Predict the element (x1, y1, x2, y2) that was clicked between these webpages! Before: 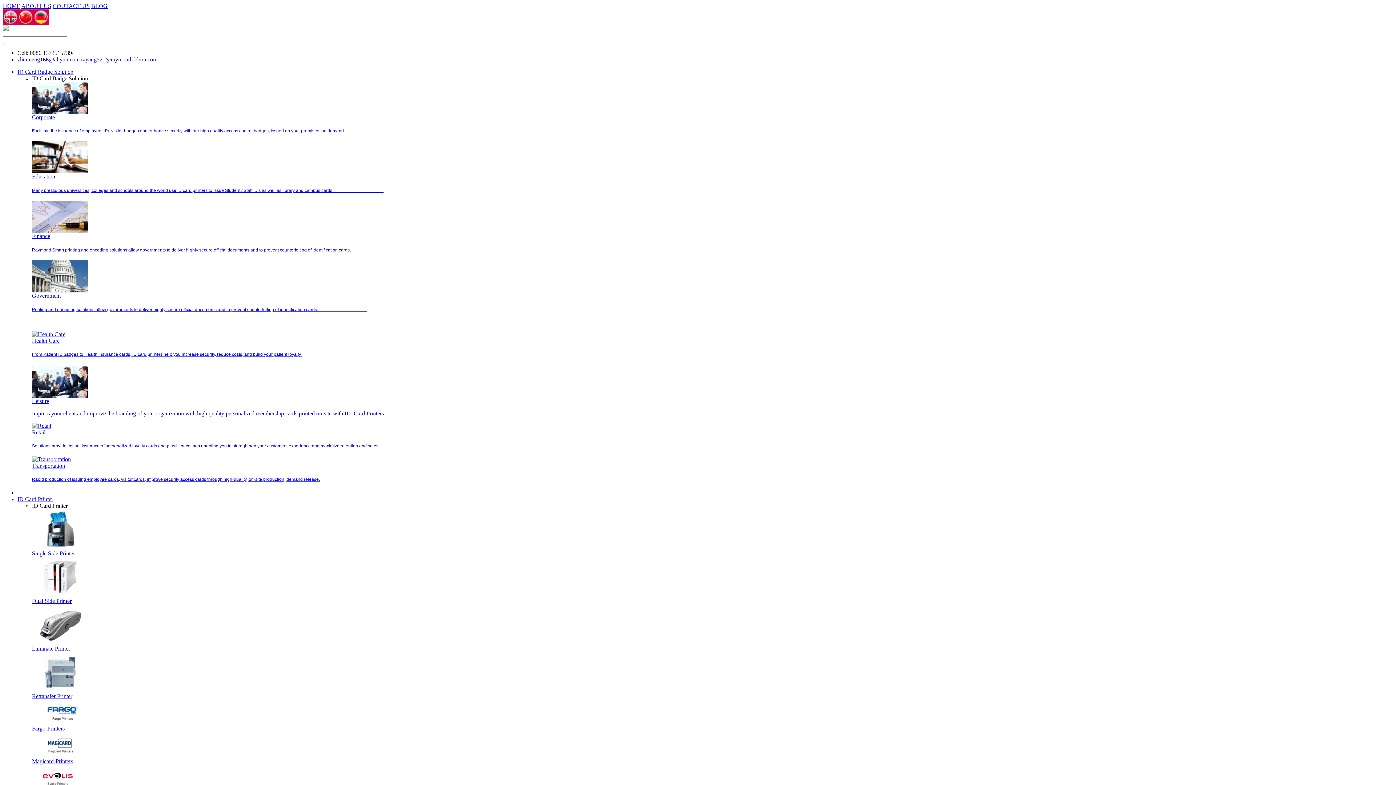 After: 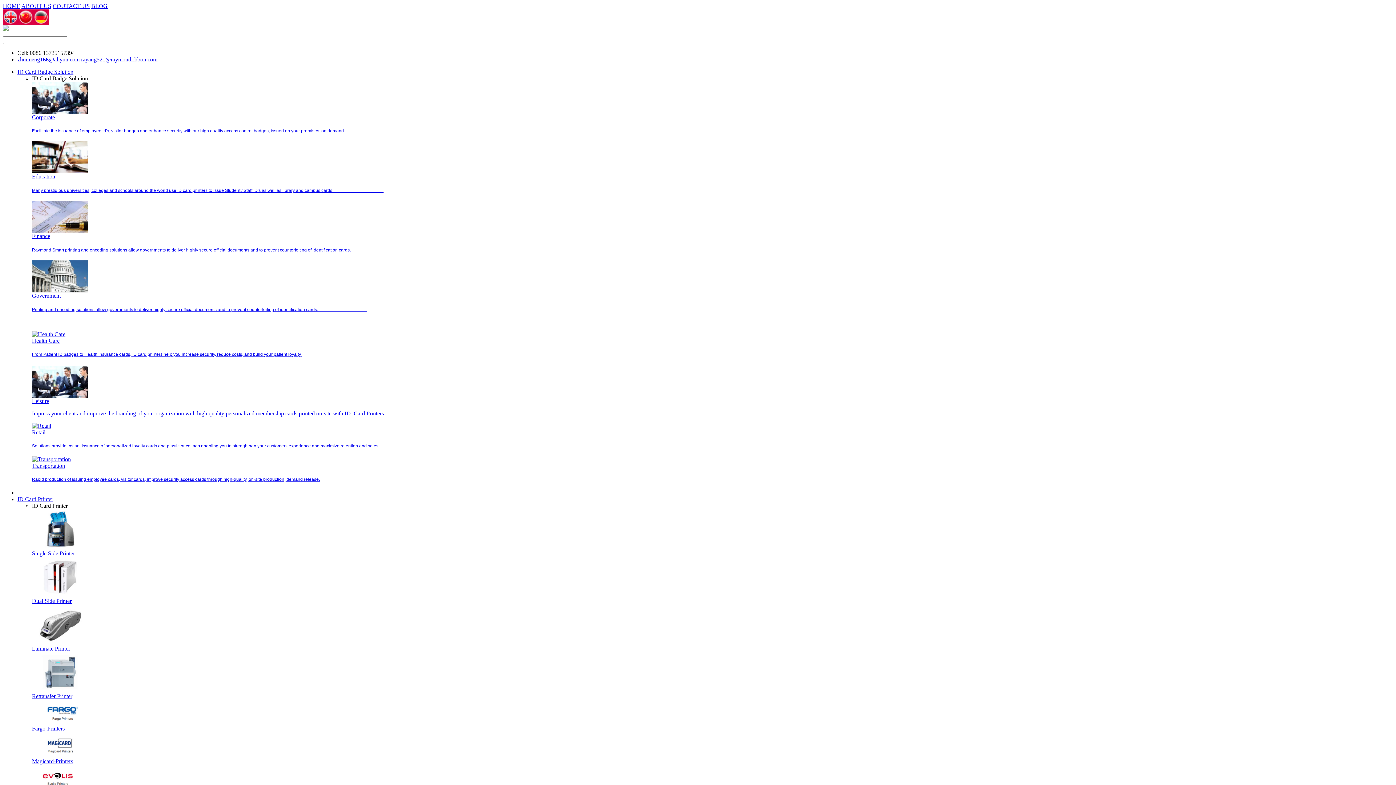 Action: bbox: (32, 693, 72, 699) label: Retransfer Printer